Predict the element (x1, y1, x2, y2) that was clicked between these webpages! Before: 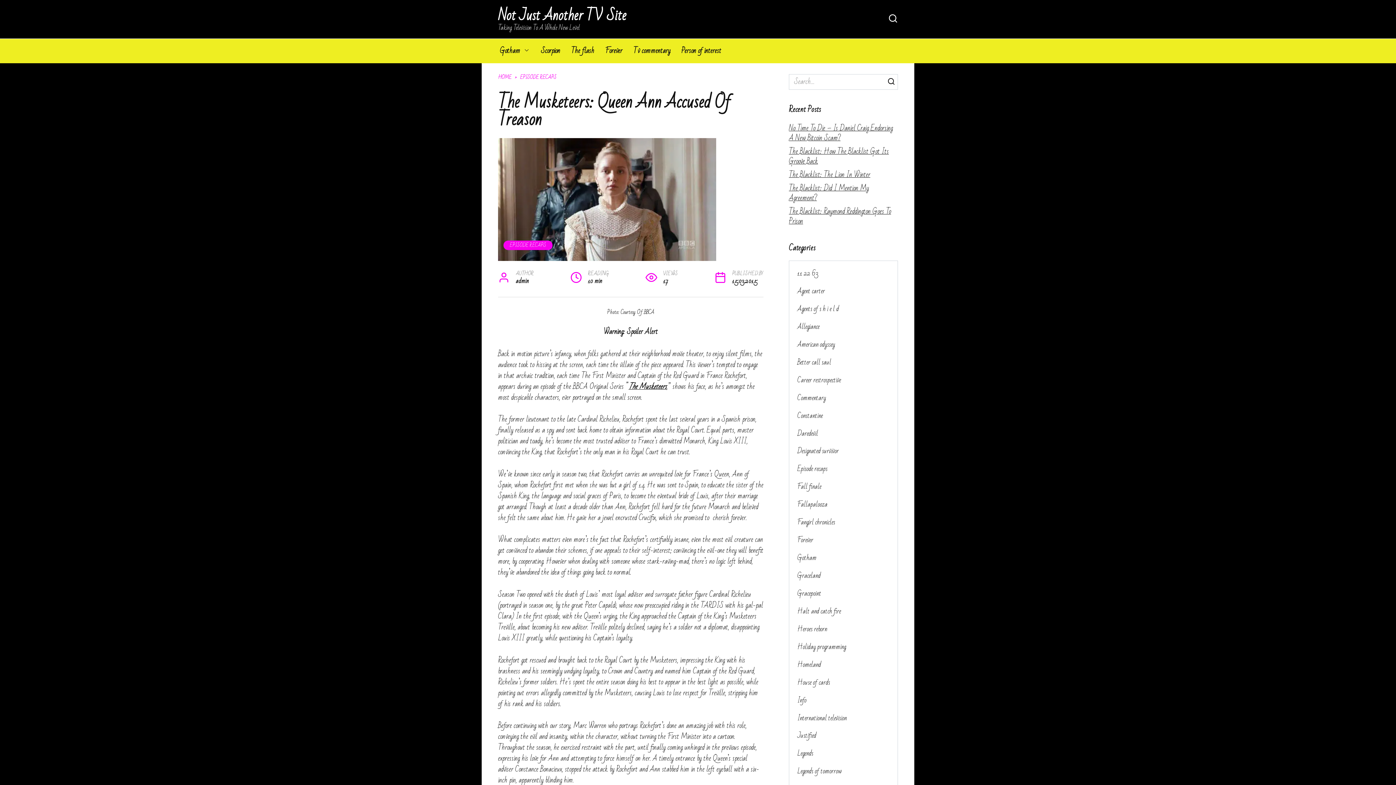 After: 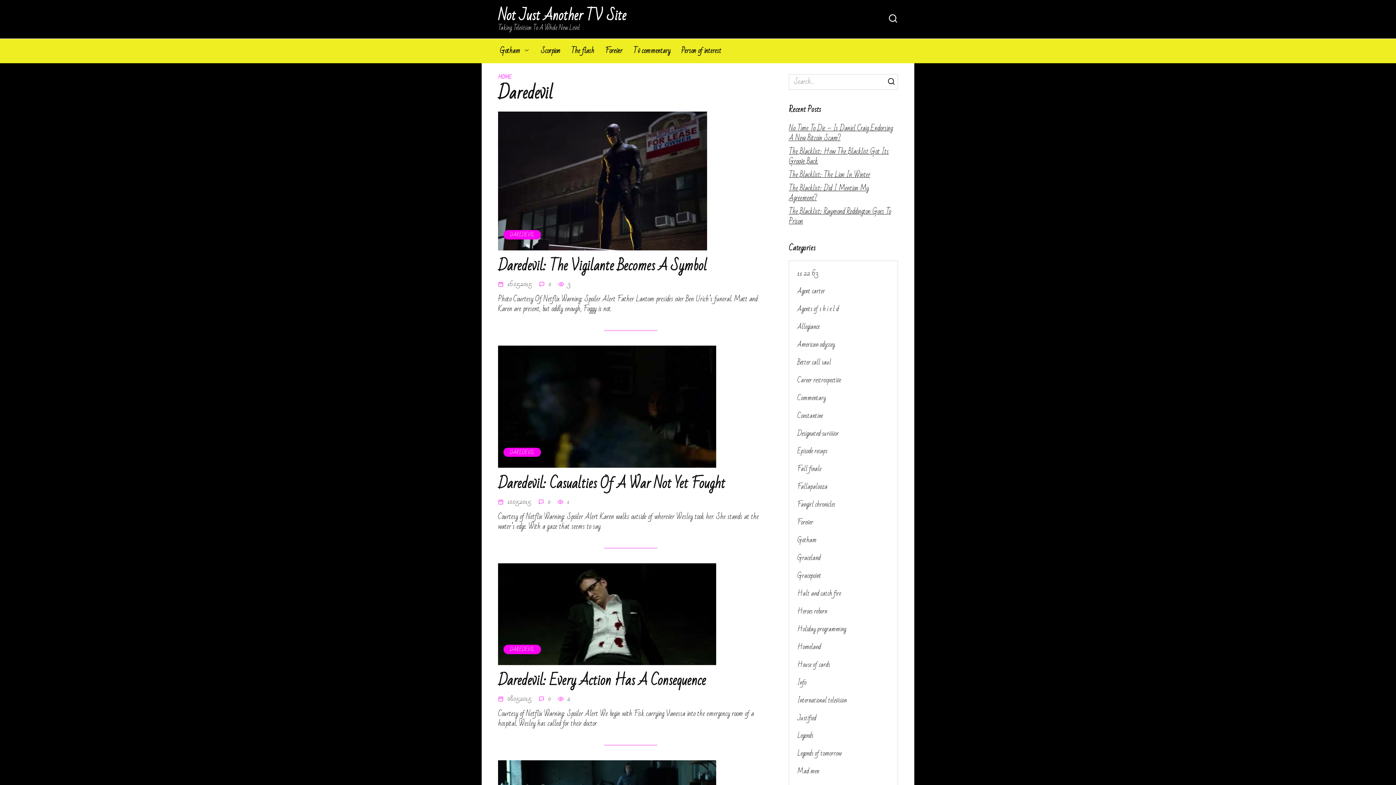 Action: bbox: (789, 424, 826, 442) label: Daredevil